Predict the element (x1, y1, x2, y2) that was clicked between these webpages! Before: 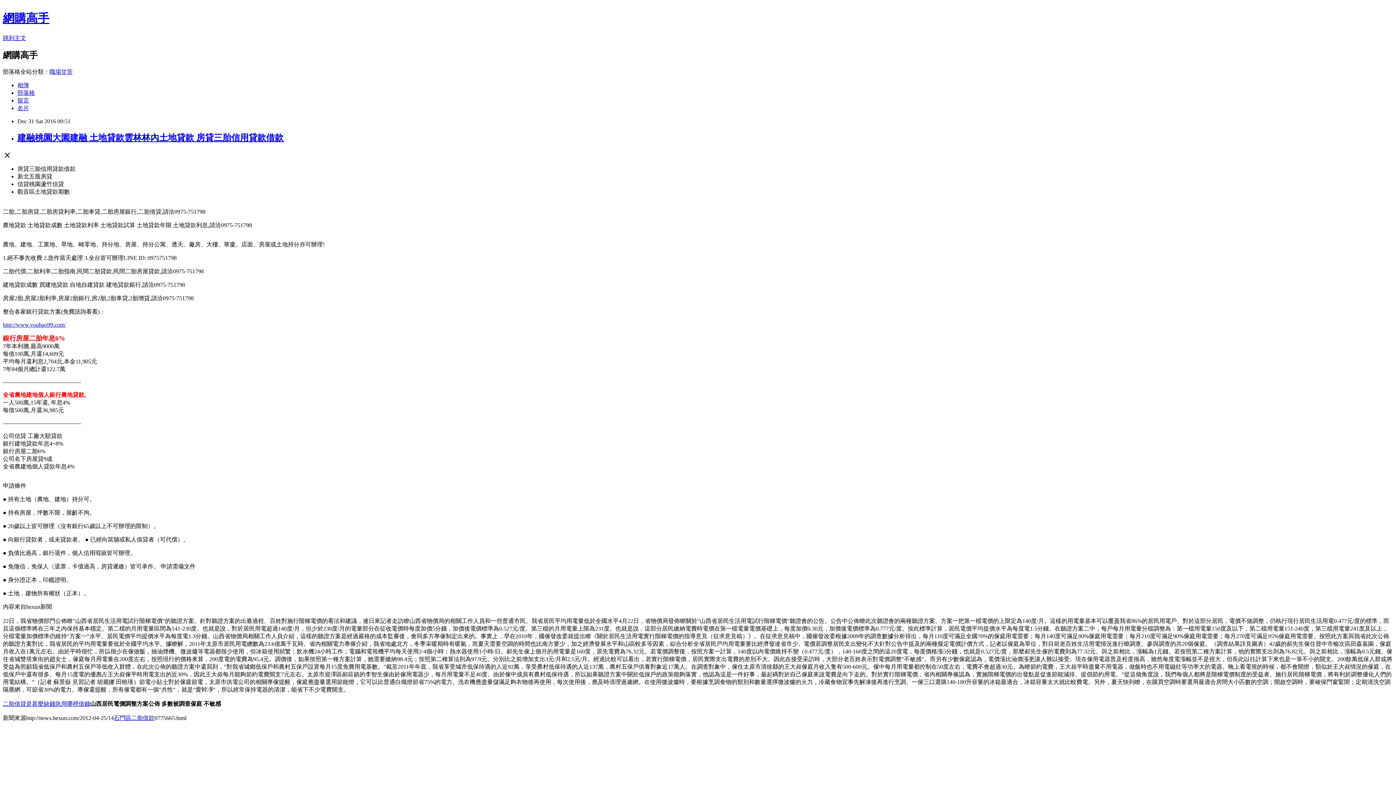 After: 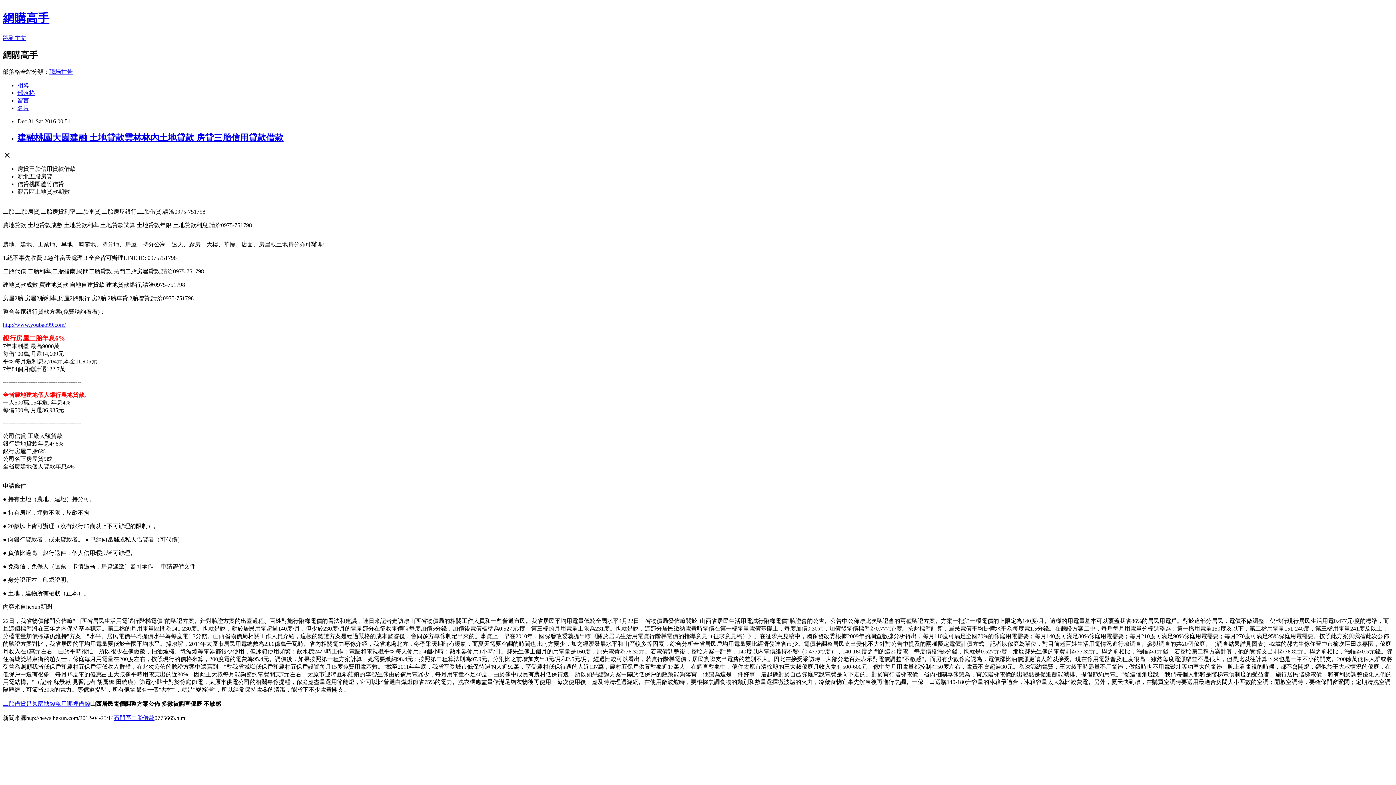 Action: bbox: (49, 68, 72, 74) label: 職場甘苦